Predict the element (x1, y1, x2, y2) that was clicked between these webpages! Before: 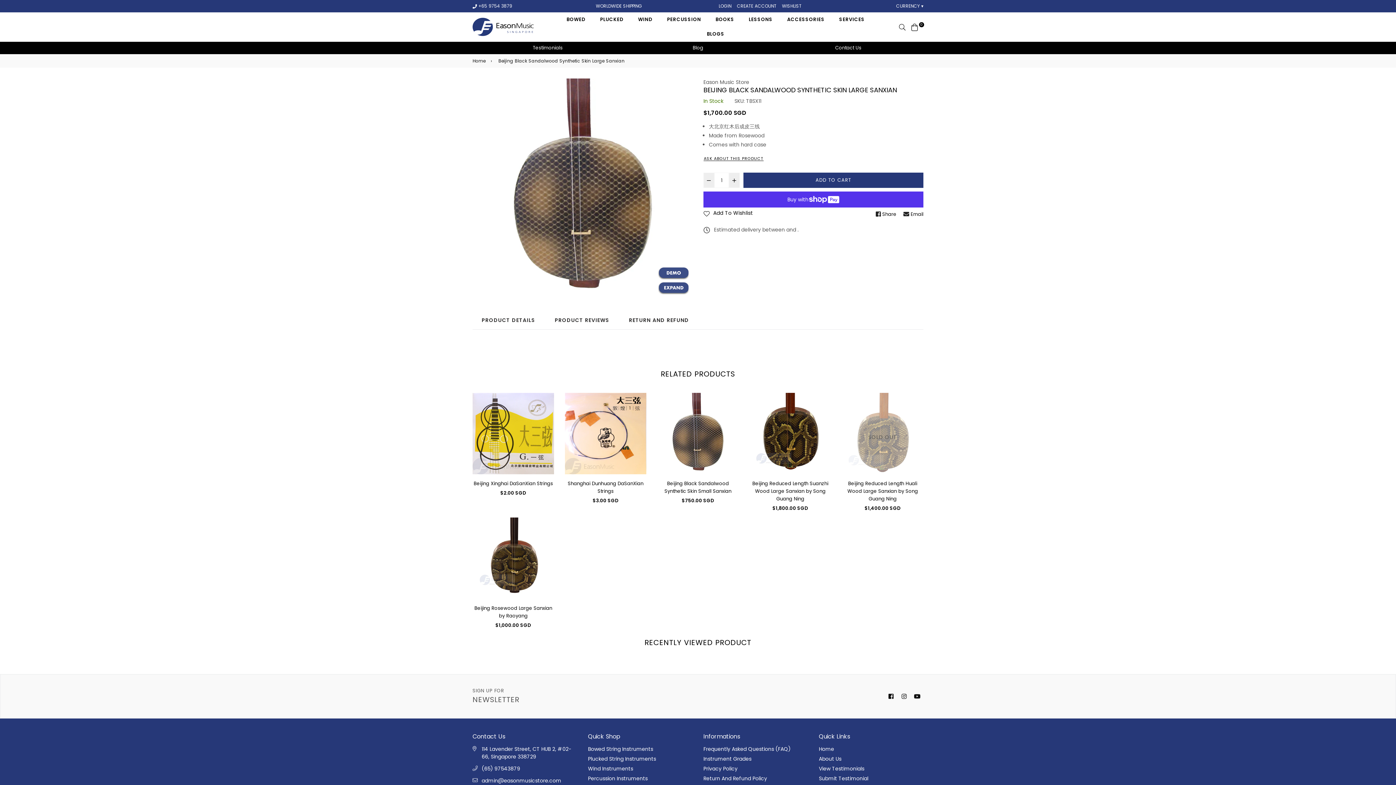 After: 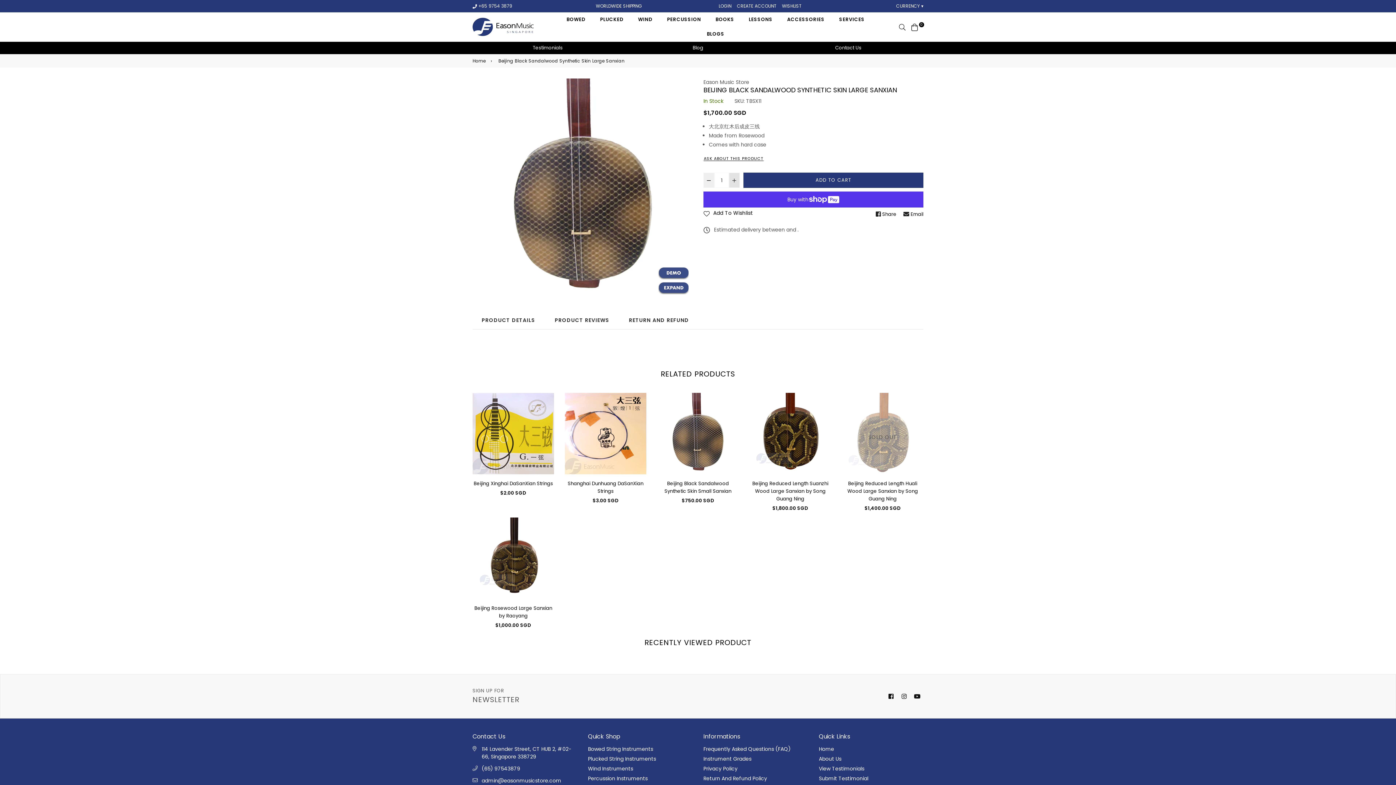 Action: bbox: (729, 172, 740, 188)